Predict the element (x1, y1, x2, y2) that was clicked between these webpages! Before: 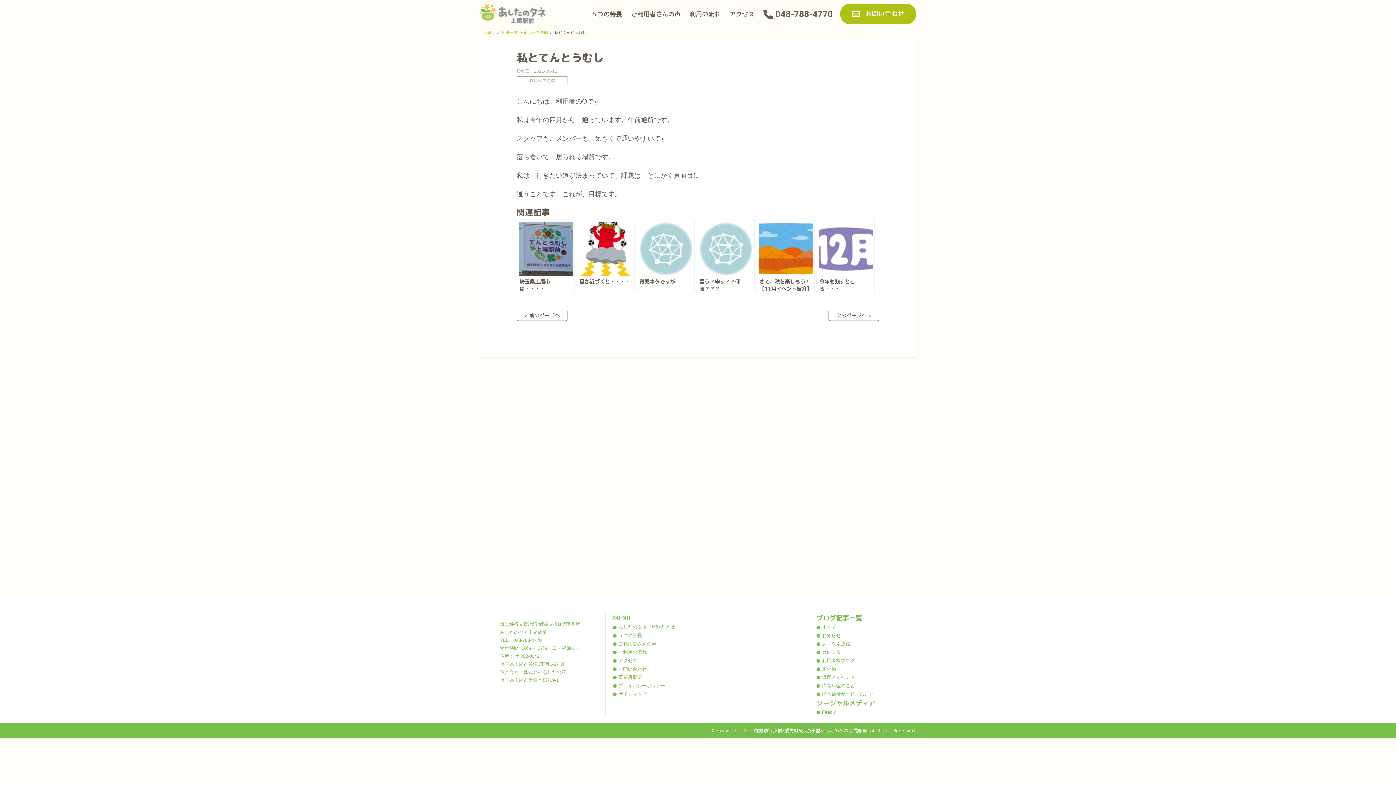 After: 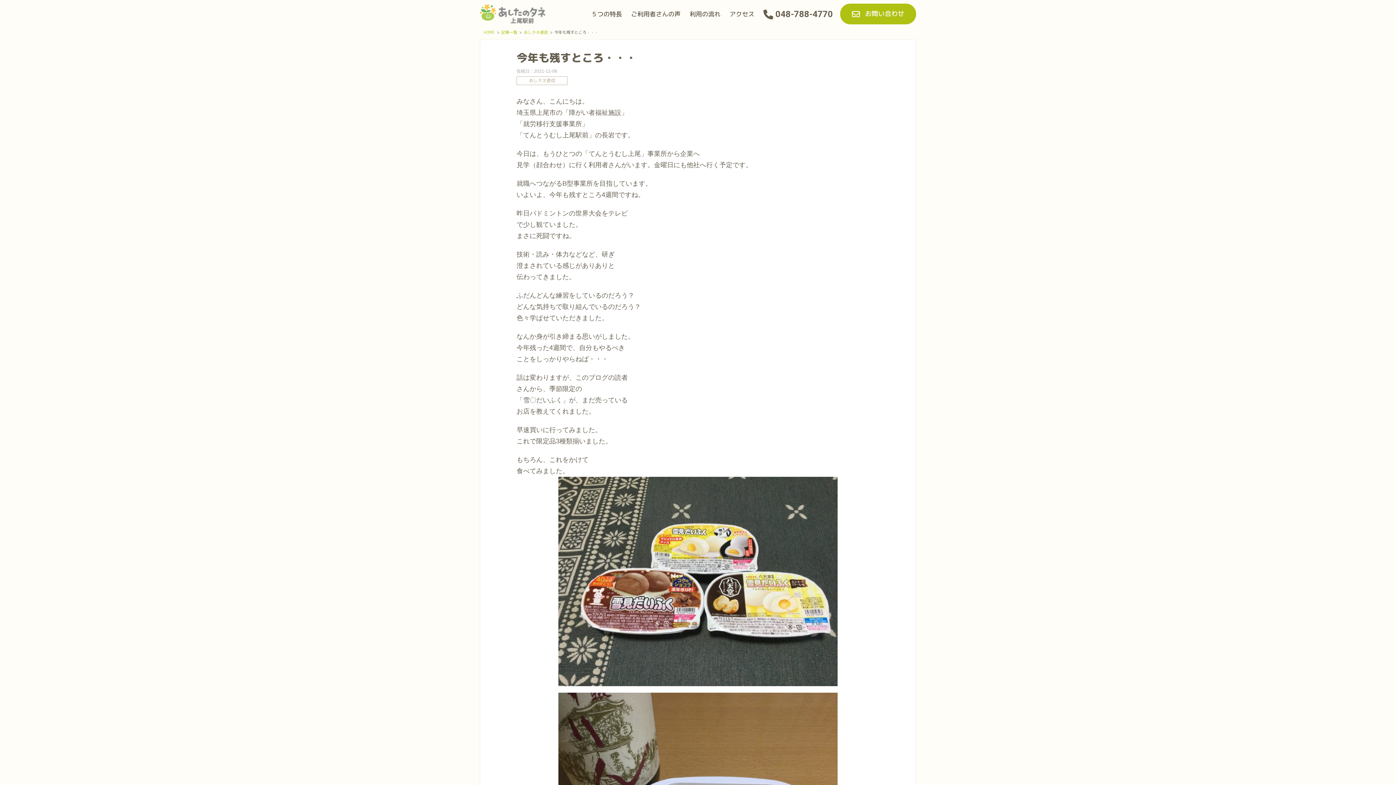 Action: bbox: (816, 219, 874, 292) label: 今年も残すところ・・・